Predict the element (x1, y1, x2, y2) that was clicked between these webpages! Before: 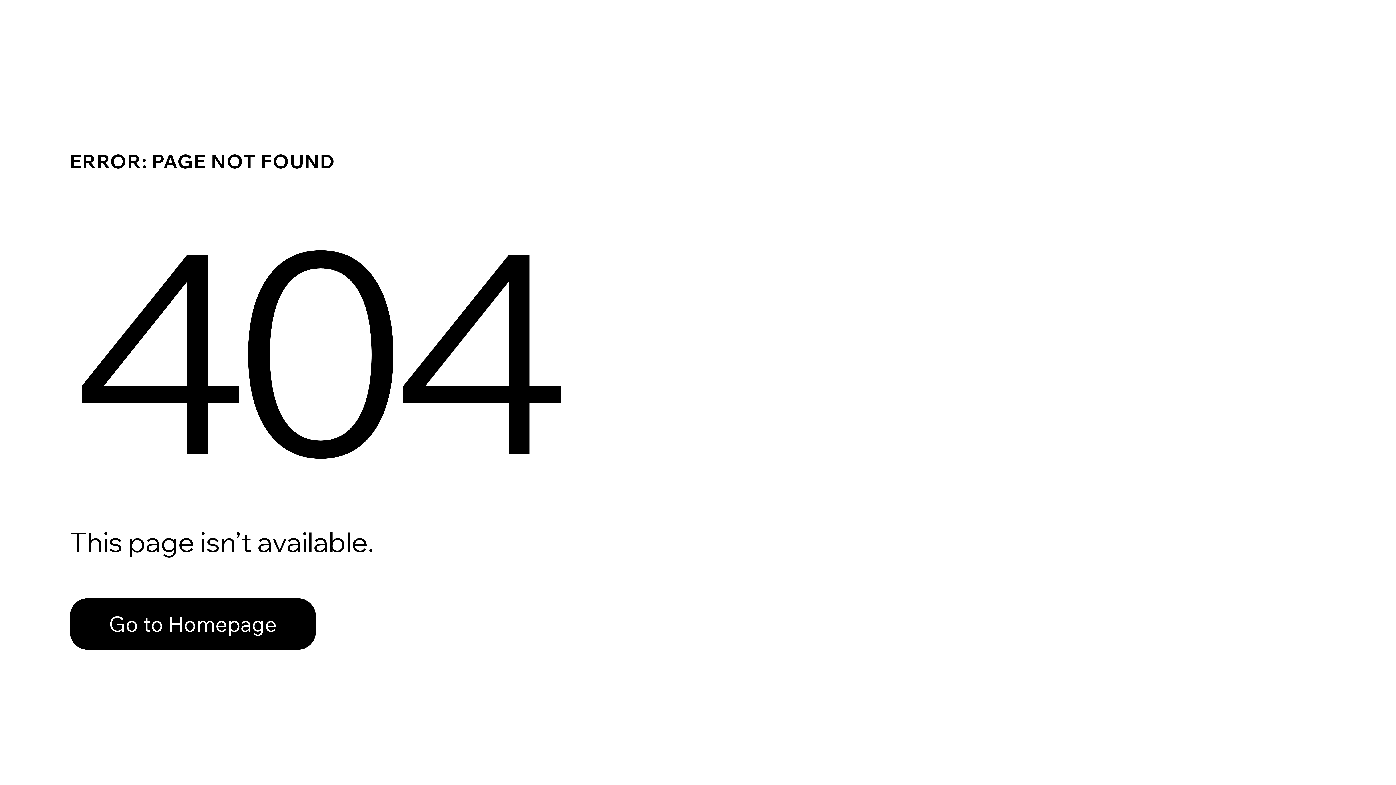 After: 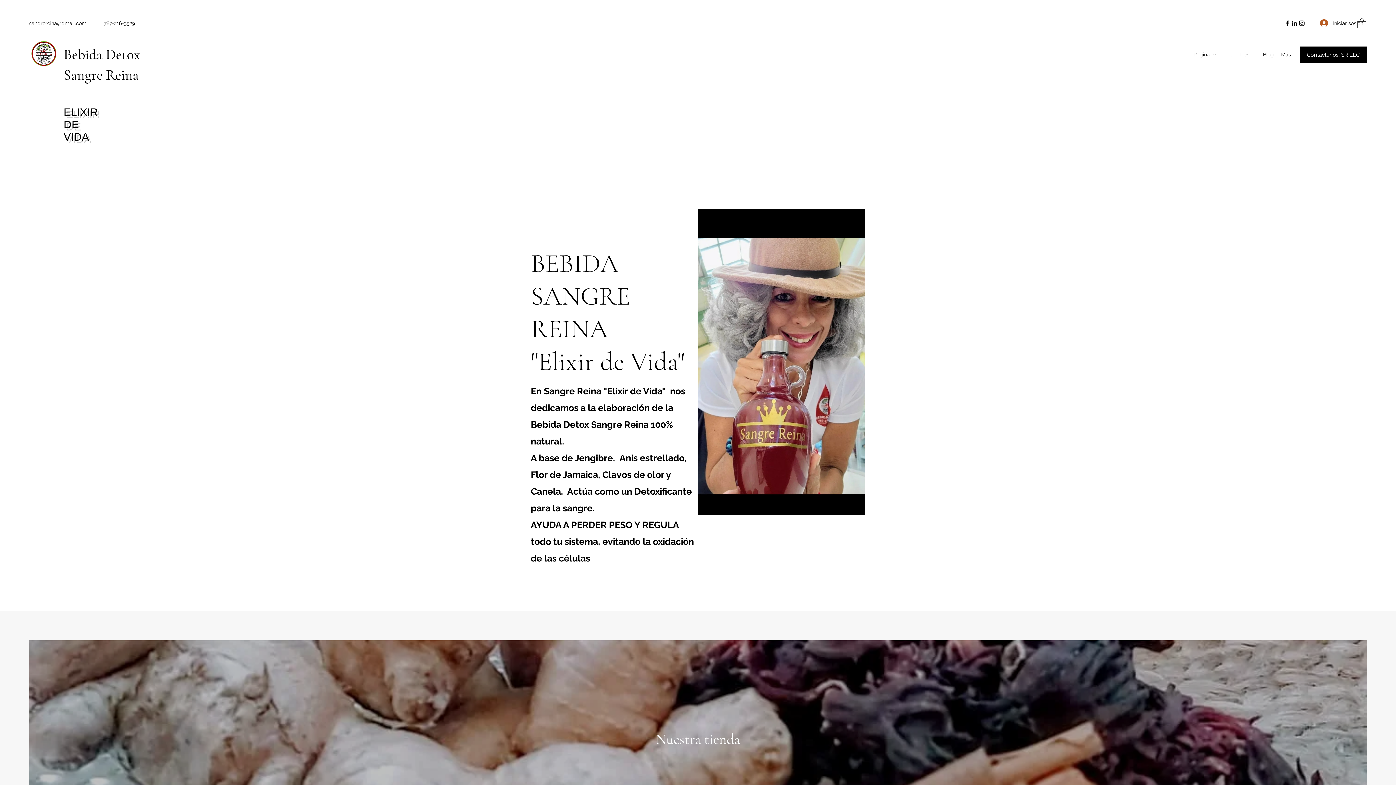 Action: label: Go to Homepage bbox: (69, 598, 316, 650)